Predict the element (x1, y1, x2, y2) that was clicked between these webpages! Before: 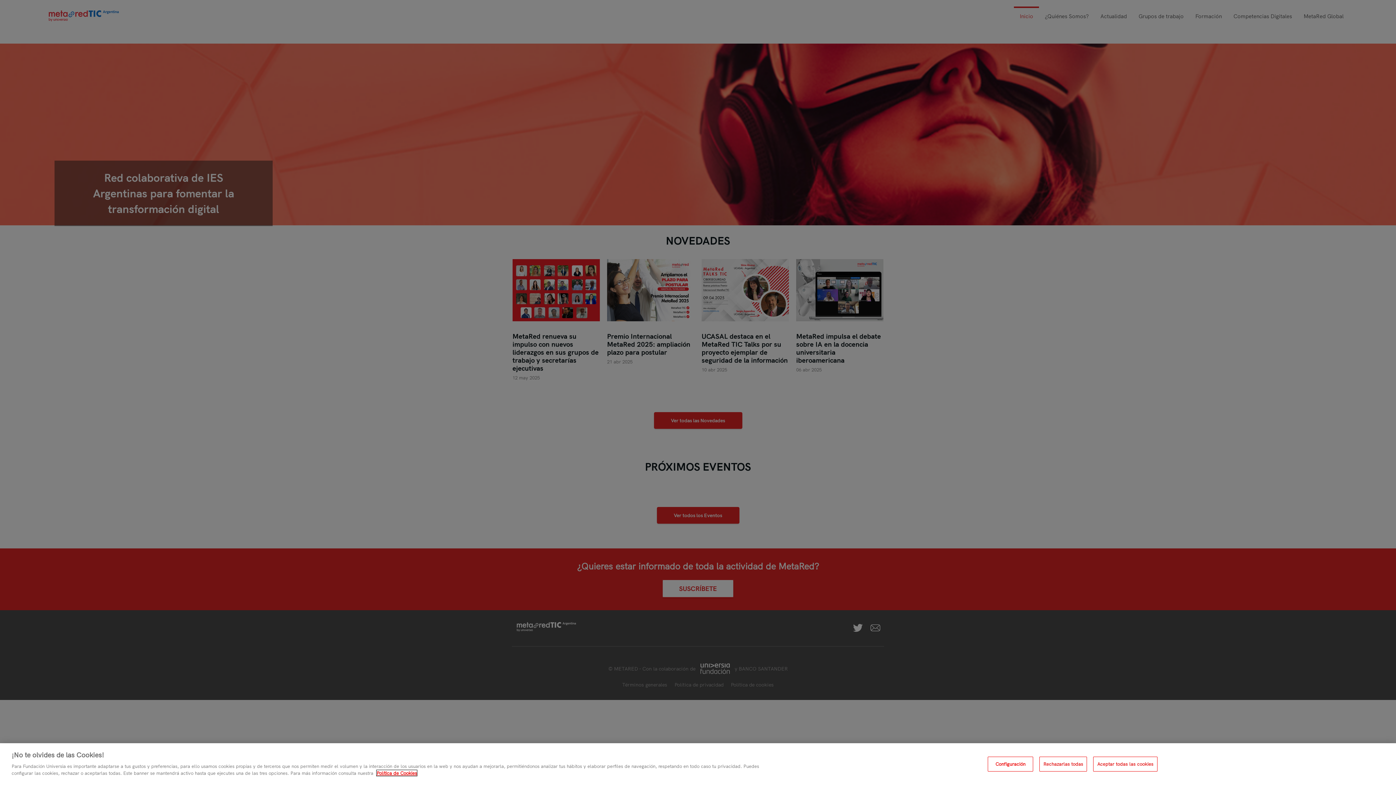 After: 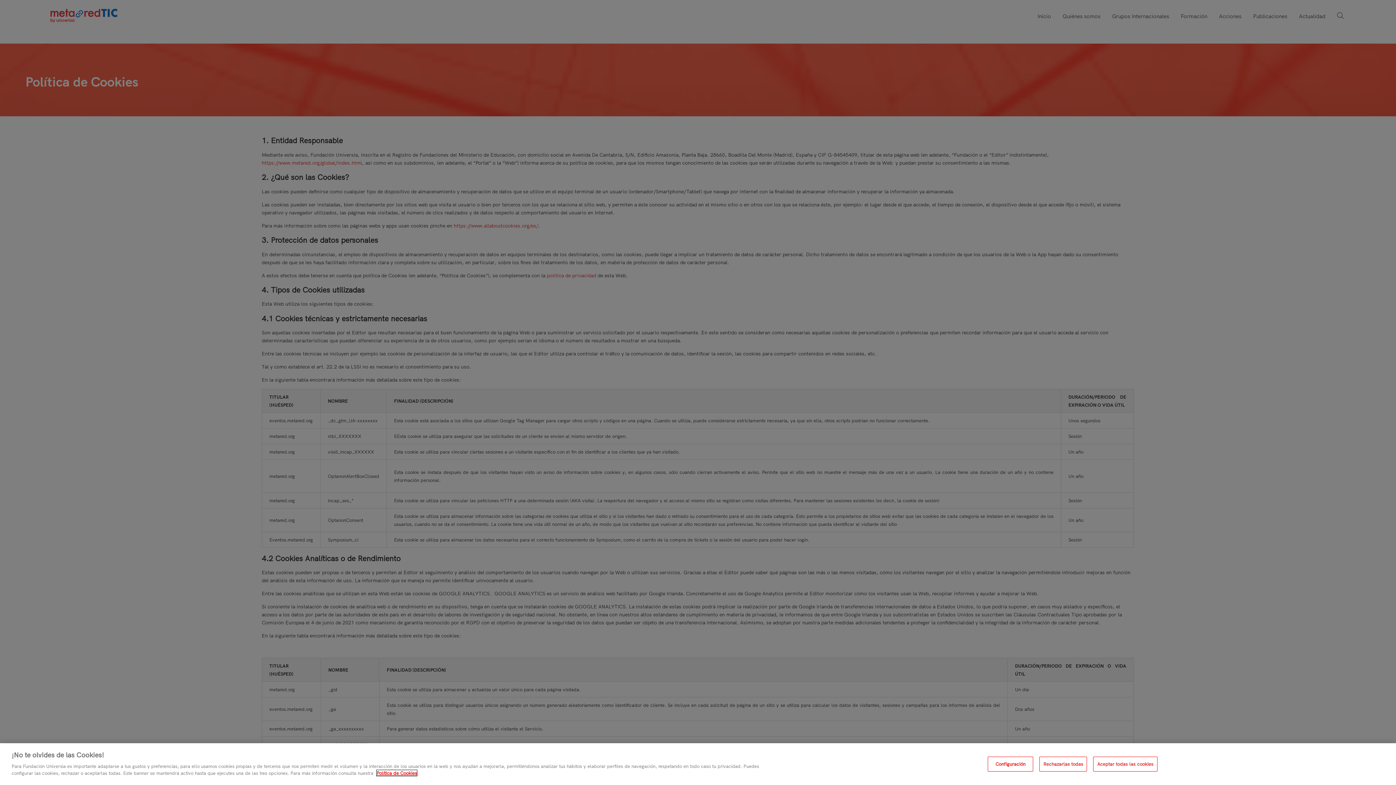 Action: label: Más información sobre su privacidad, se abre en una nueva pestaña bbox: (376, 770, 417, 776)